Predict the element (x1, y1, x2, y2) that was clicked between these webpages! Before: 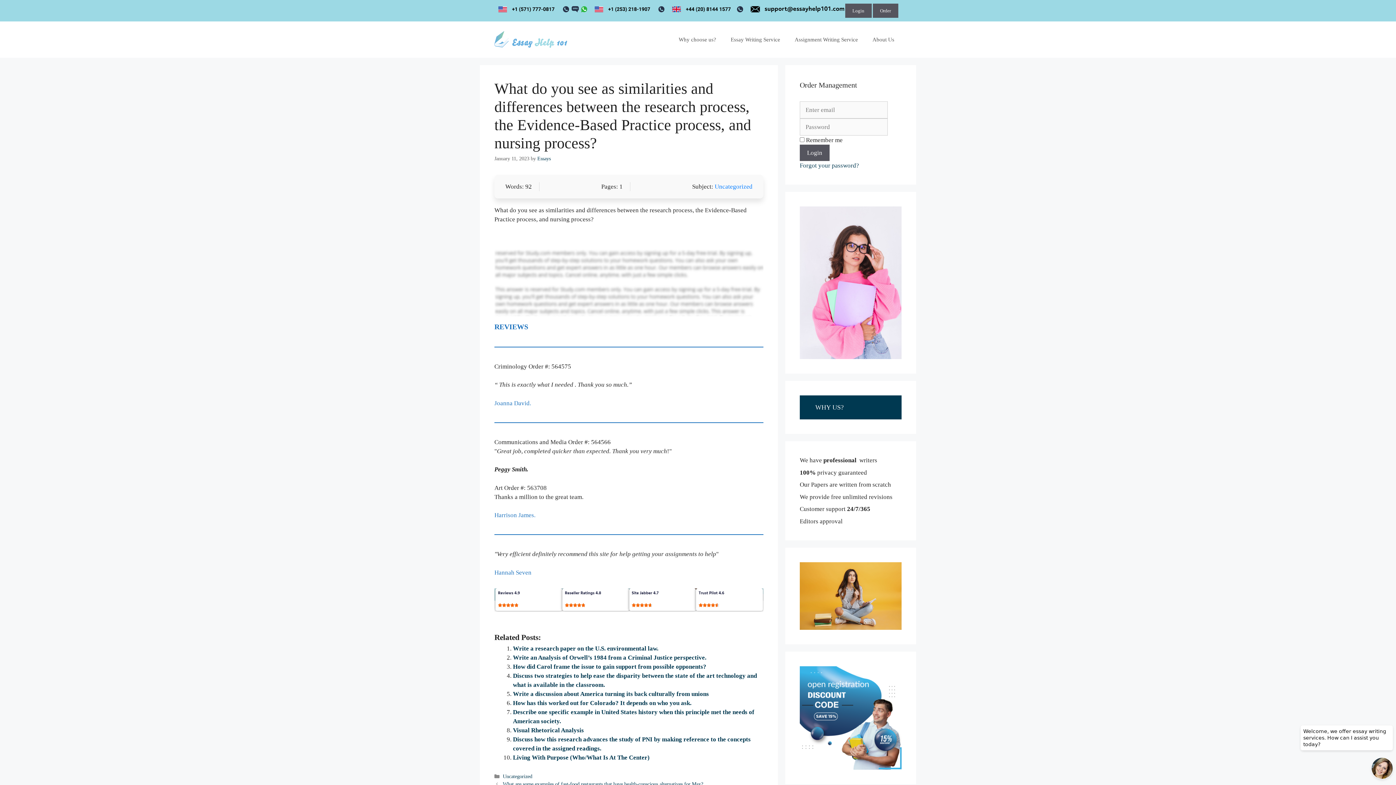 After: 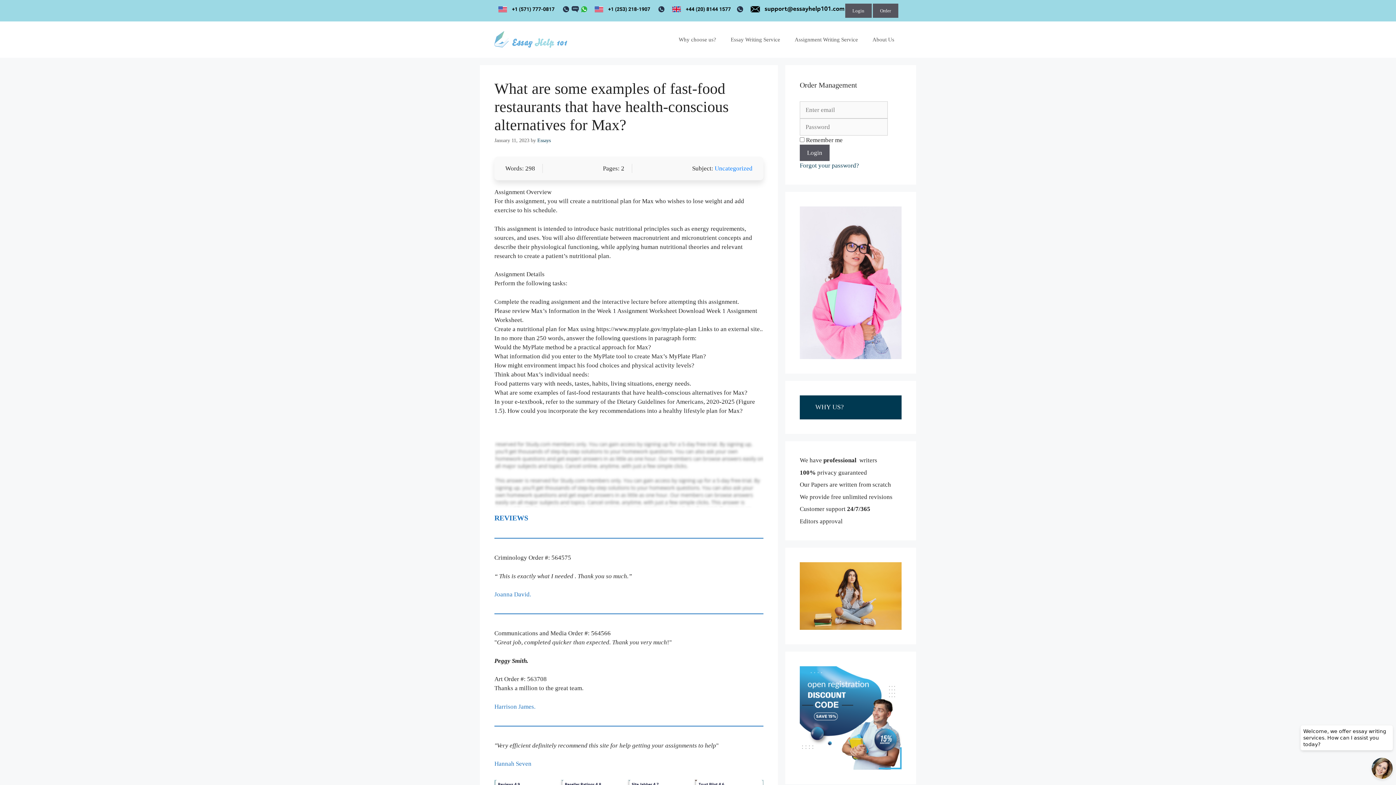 Action: bbox: (502, 781, 703, 787) label: What are some examples of fast-food restaurants that have health-conscious alternatives for Max?